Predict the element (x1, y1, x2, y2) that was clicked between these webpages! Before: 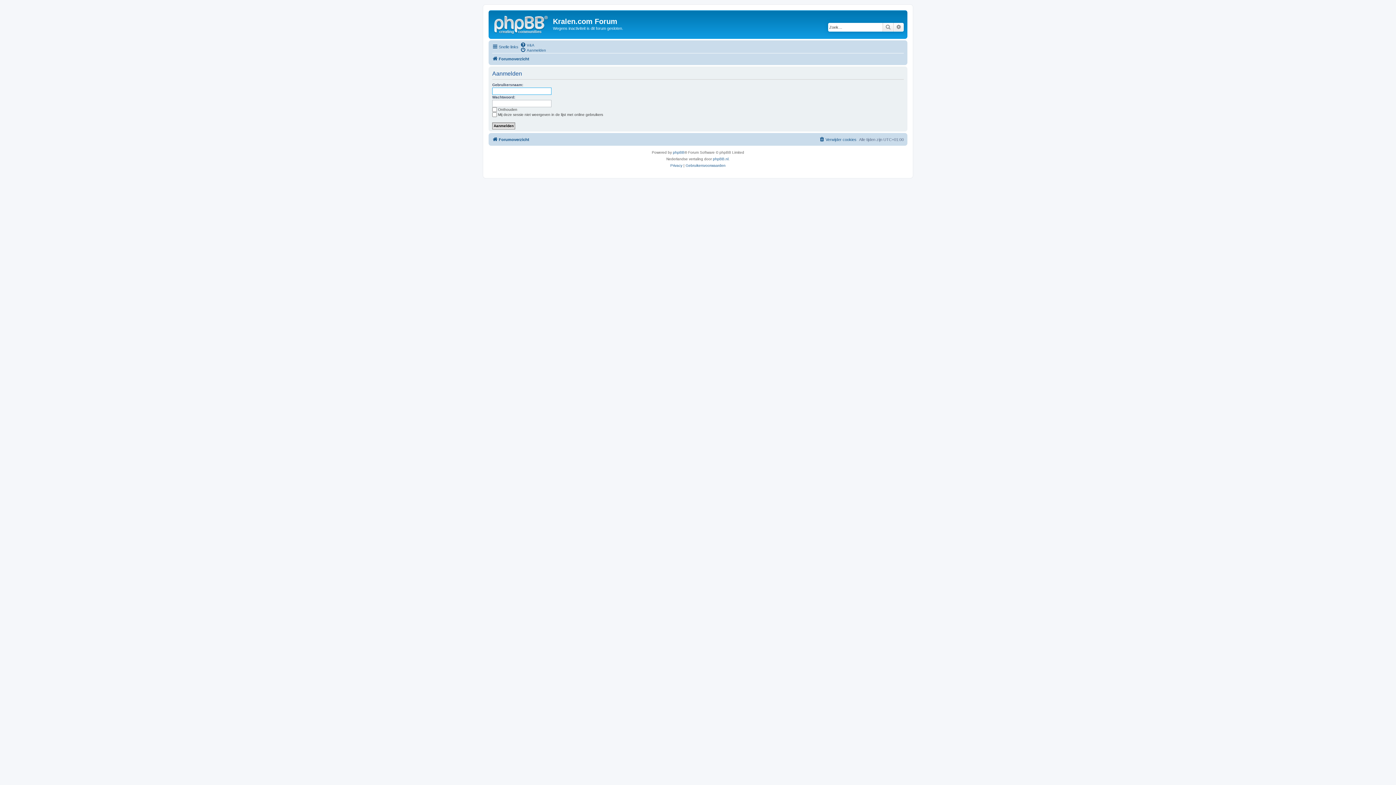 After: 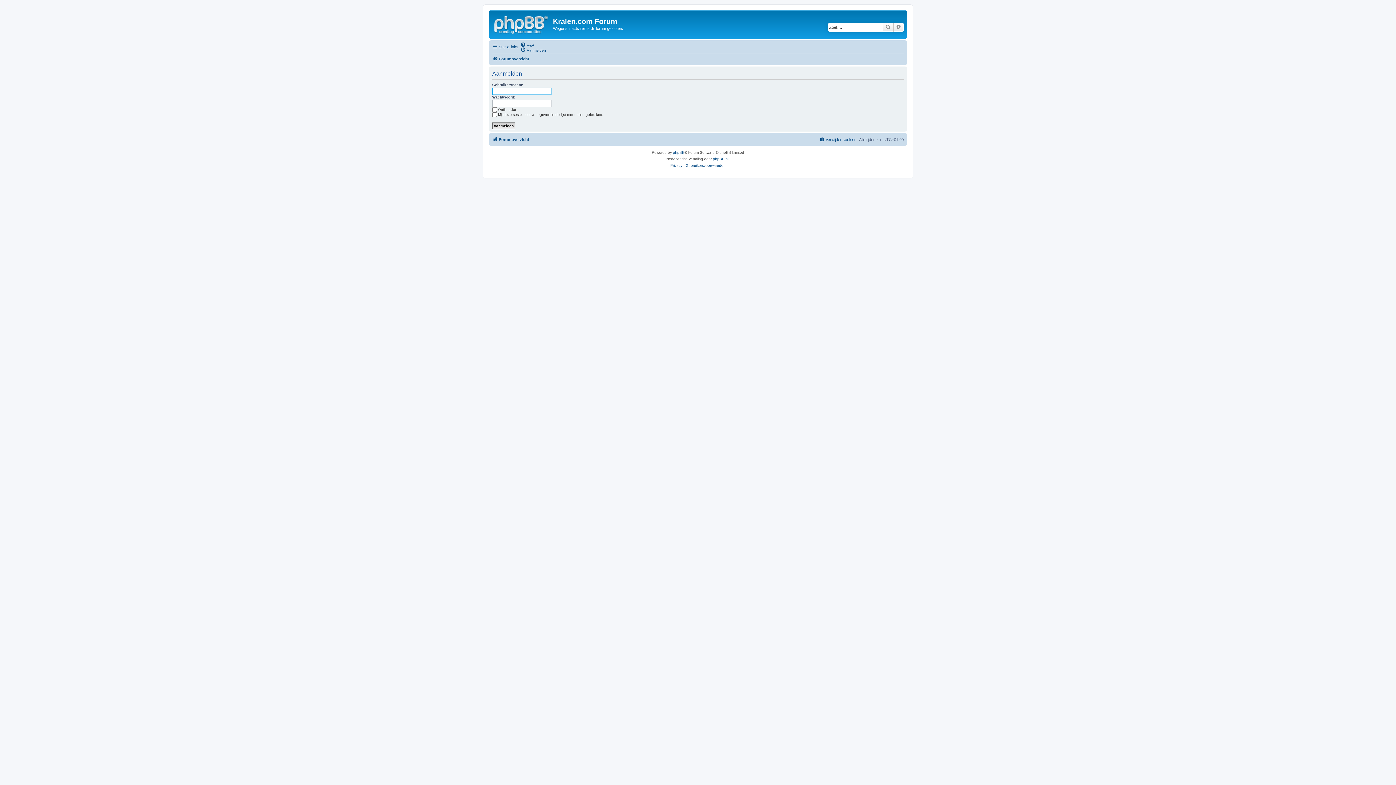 Action: label: Aanmelden bbox: (520, 47, 546, 52)